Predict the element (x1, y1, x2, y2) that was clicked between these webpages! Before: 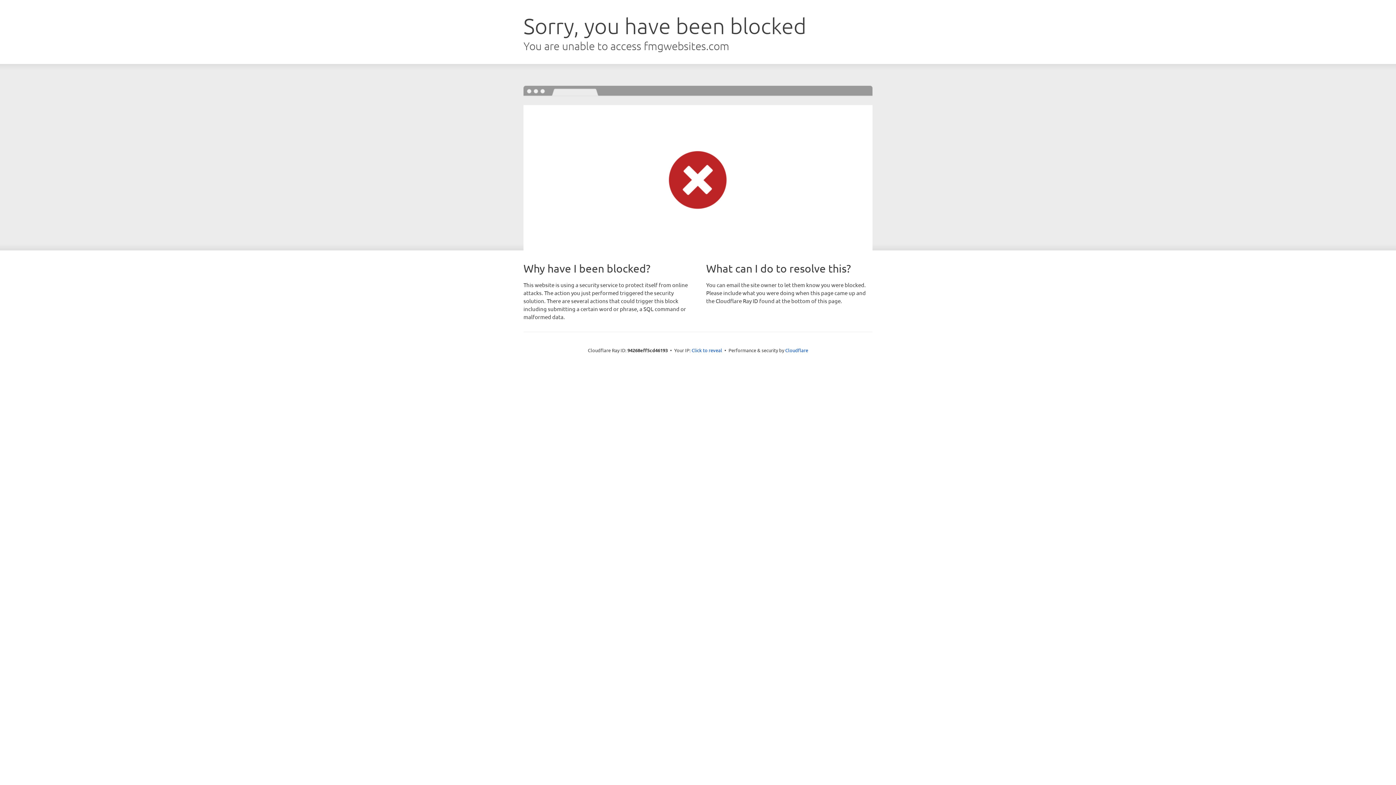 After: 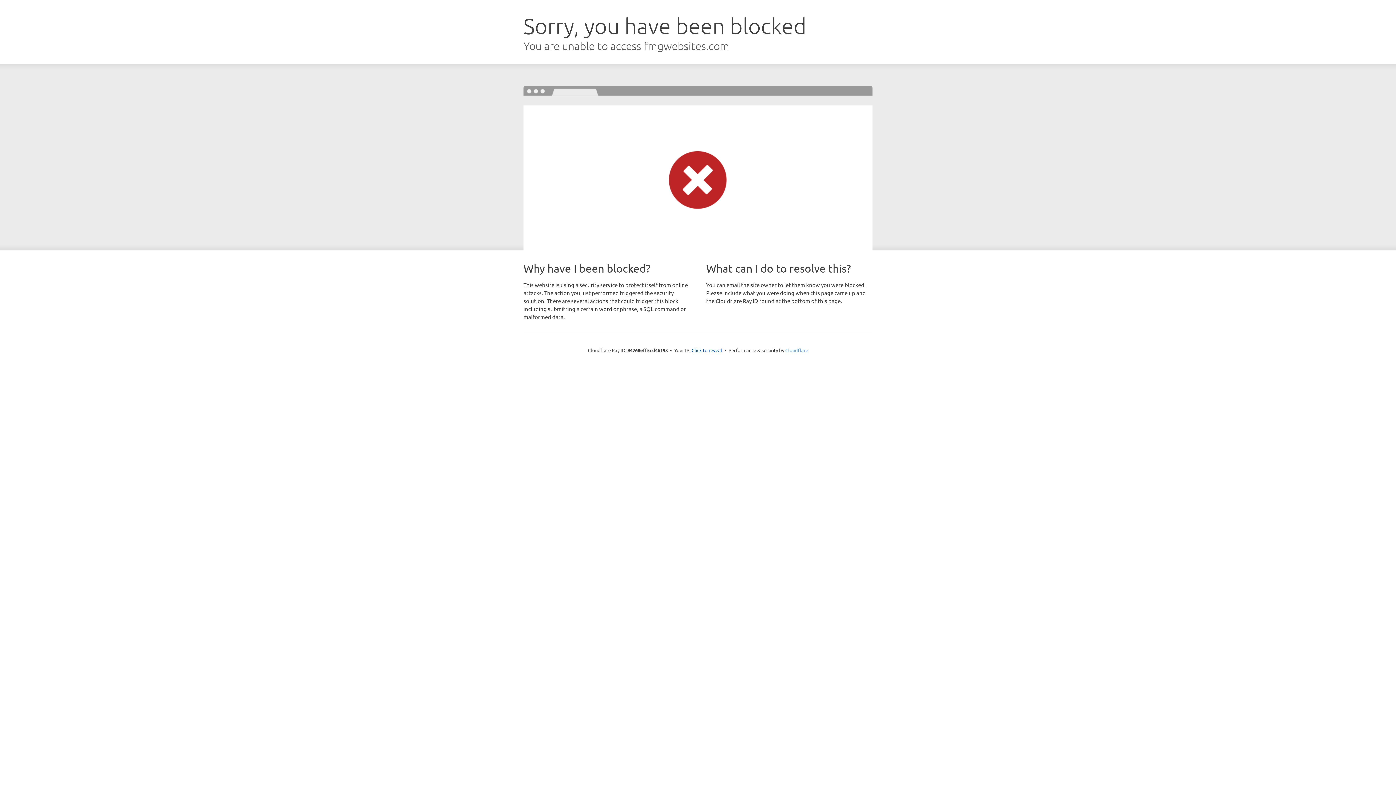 Action: label: Cloudflare bbox: (785, 347, 808, 353)